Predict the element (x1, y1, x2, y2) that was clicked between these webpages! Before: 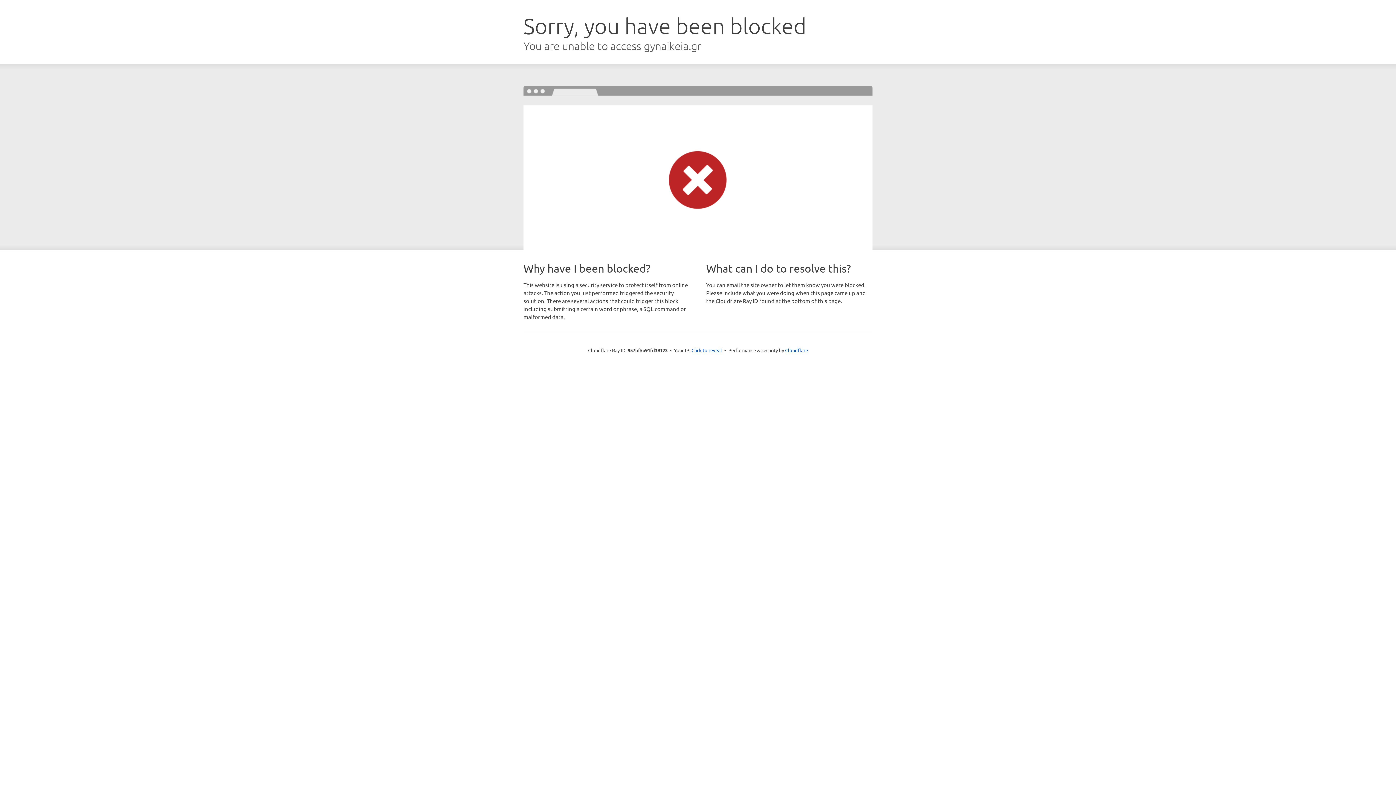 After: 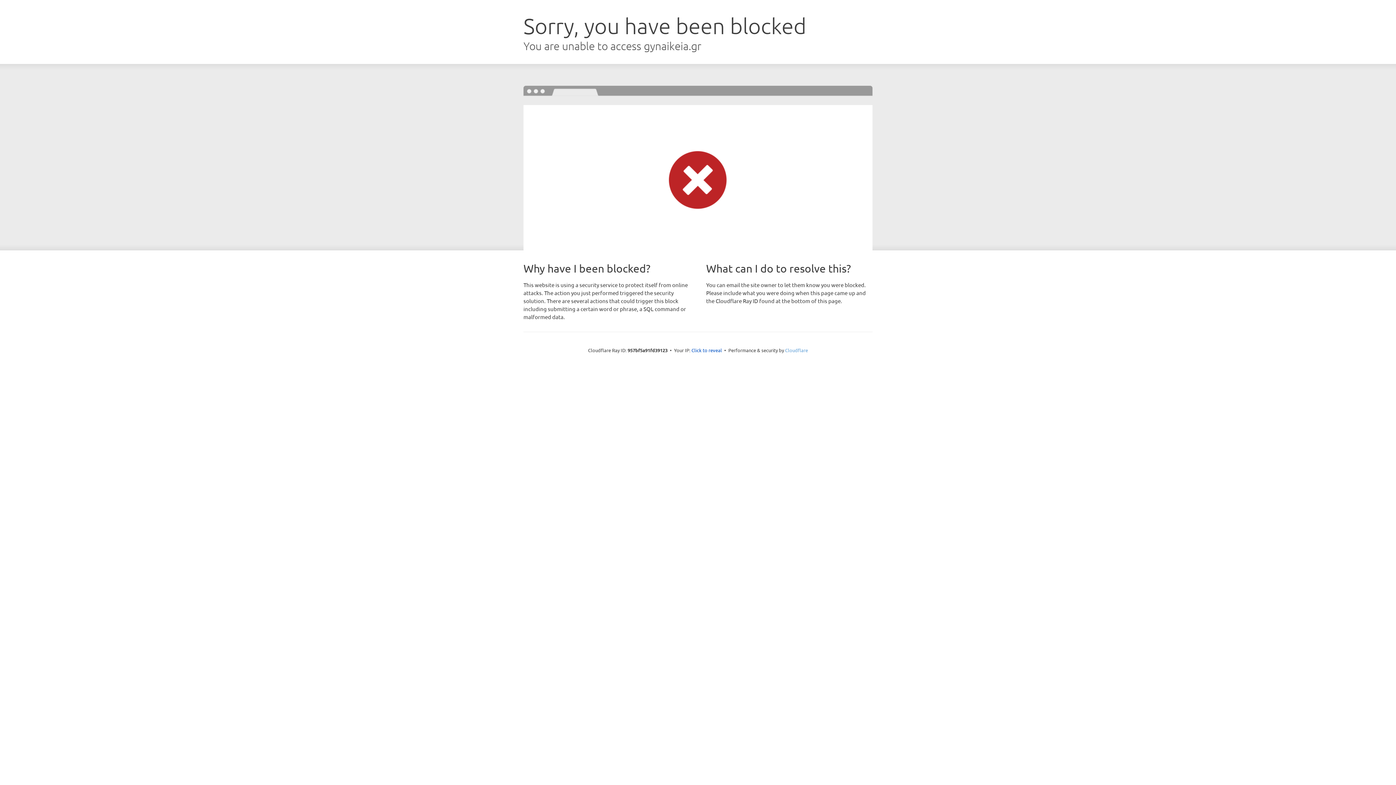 Action: bbox: (785, 347, 808, 353) label: Cloudflare